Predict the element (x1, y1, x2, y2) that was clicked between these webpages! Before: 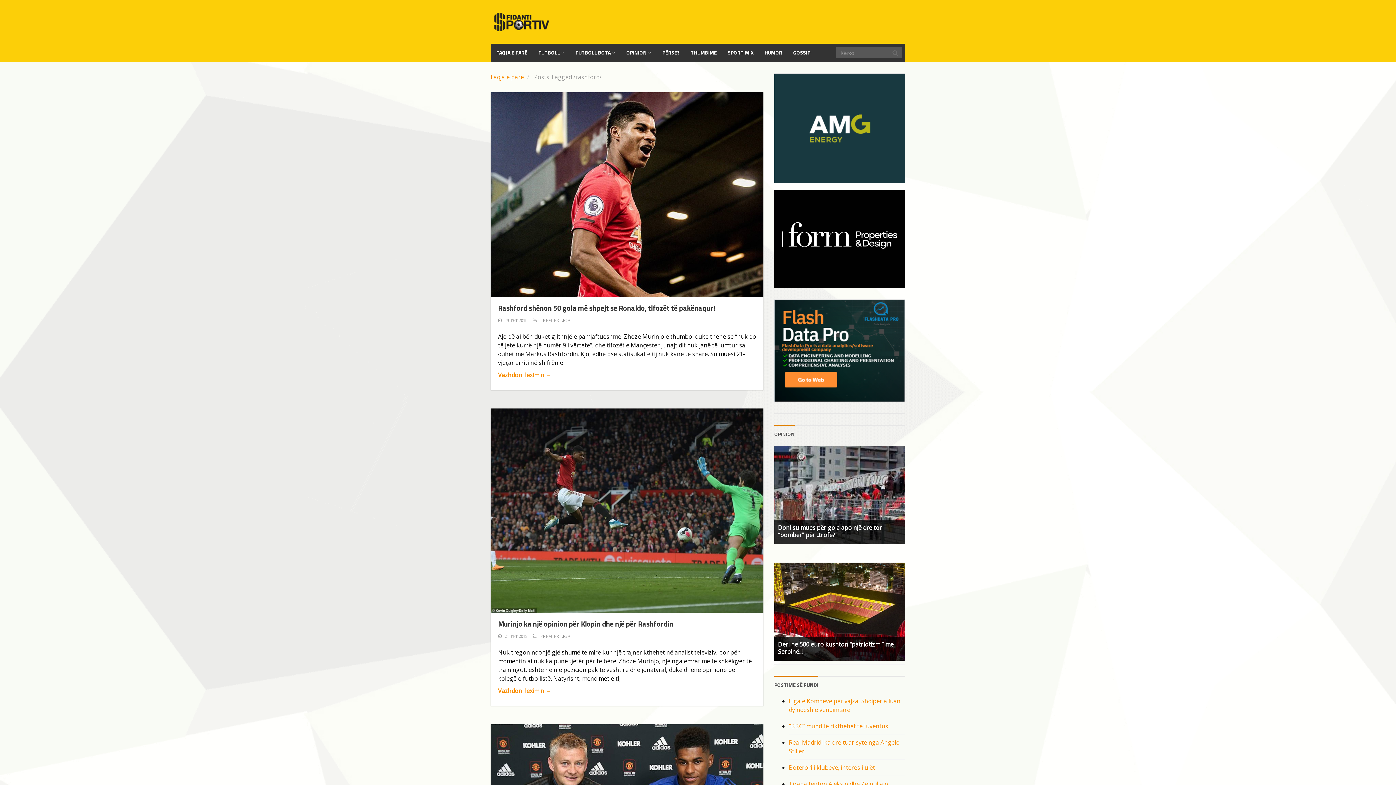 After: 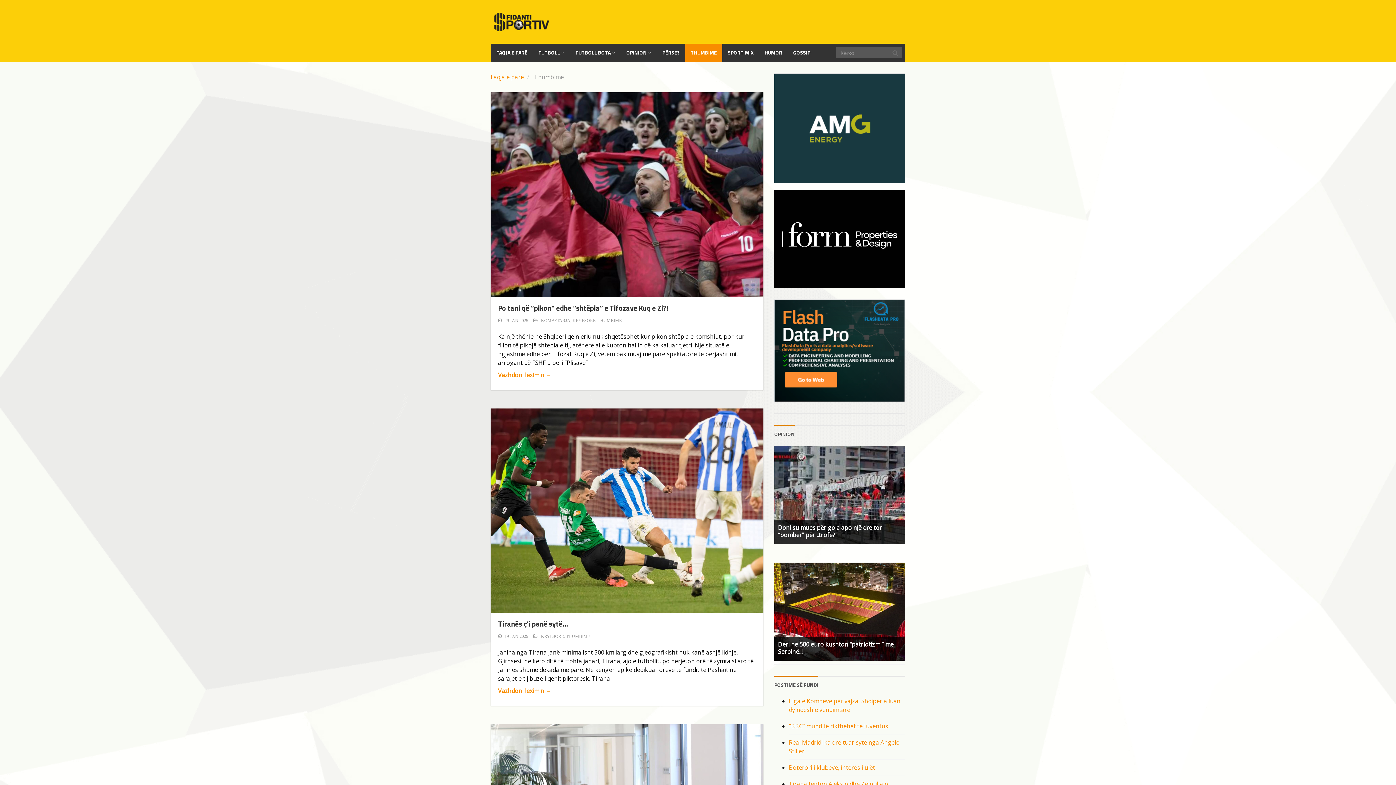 Action: label: THUMBIME bbox: (685, 43, 722, 61)